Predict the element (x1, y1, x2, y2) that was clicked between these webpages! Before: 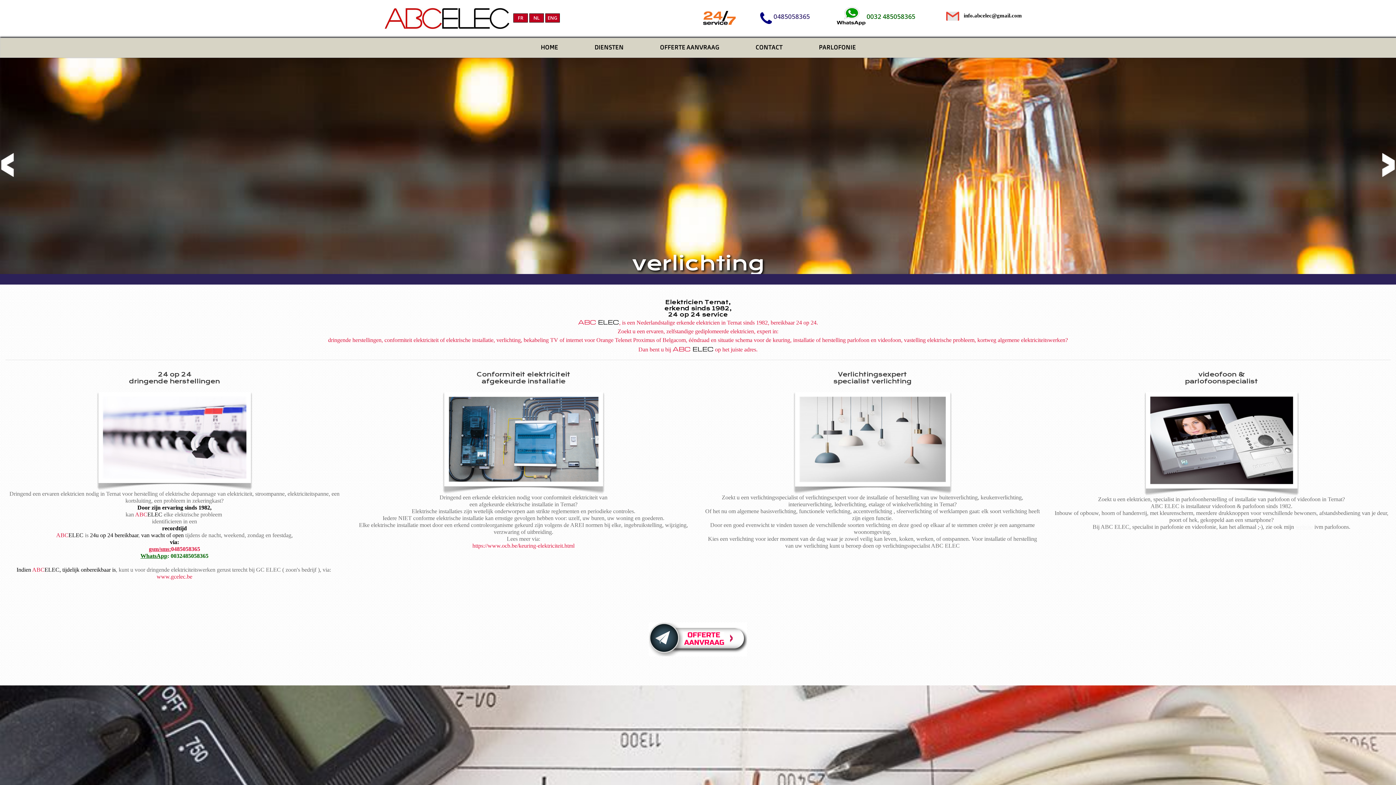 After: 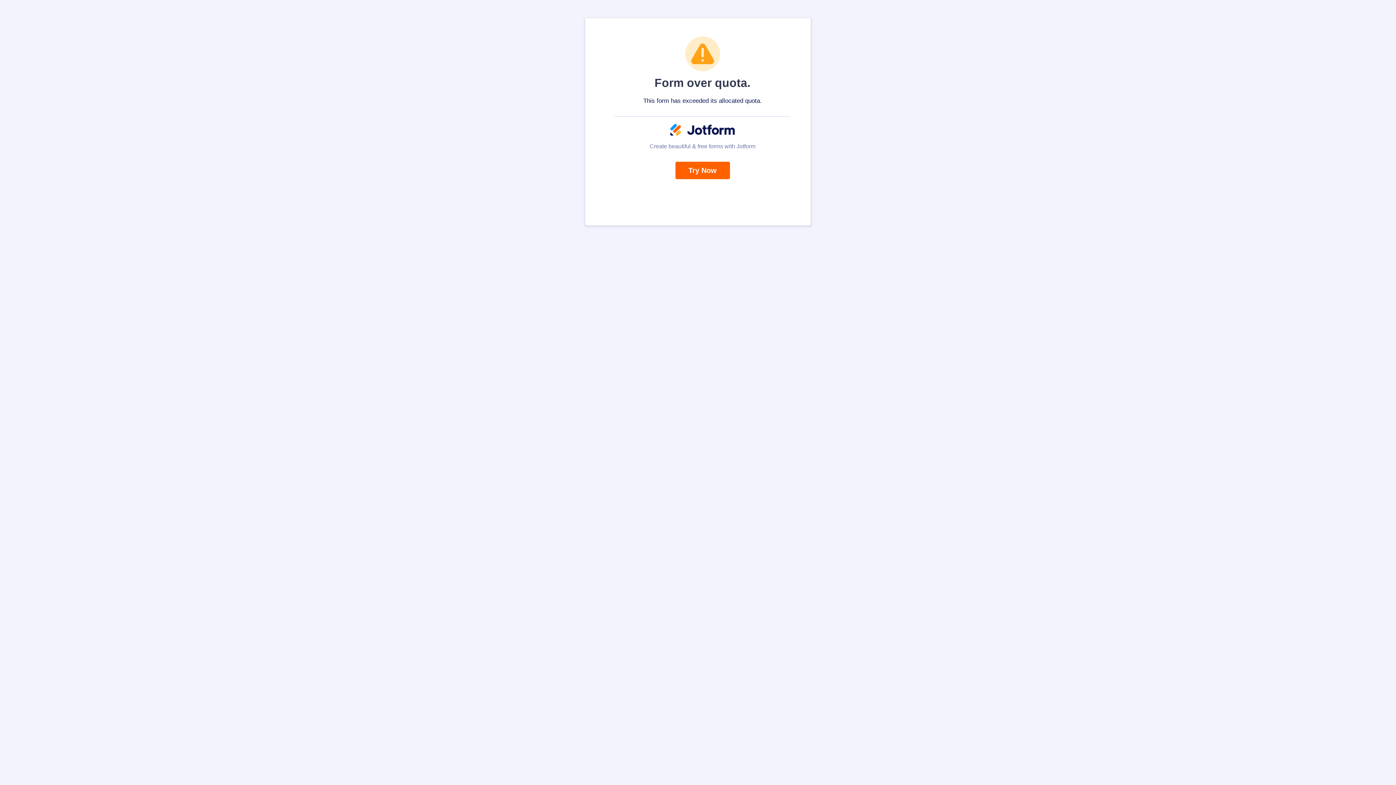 Action: bbox: (642, 38, 737, 56) label: OFFERTE AANVRAAG